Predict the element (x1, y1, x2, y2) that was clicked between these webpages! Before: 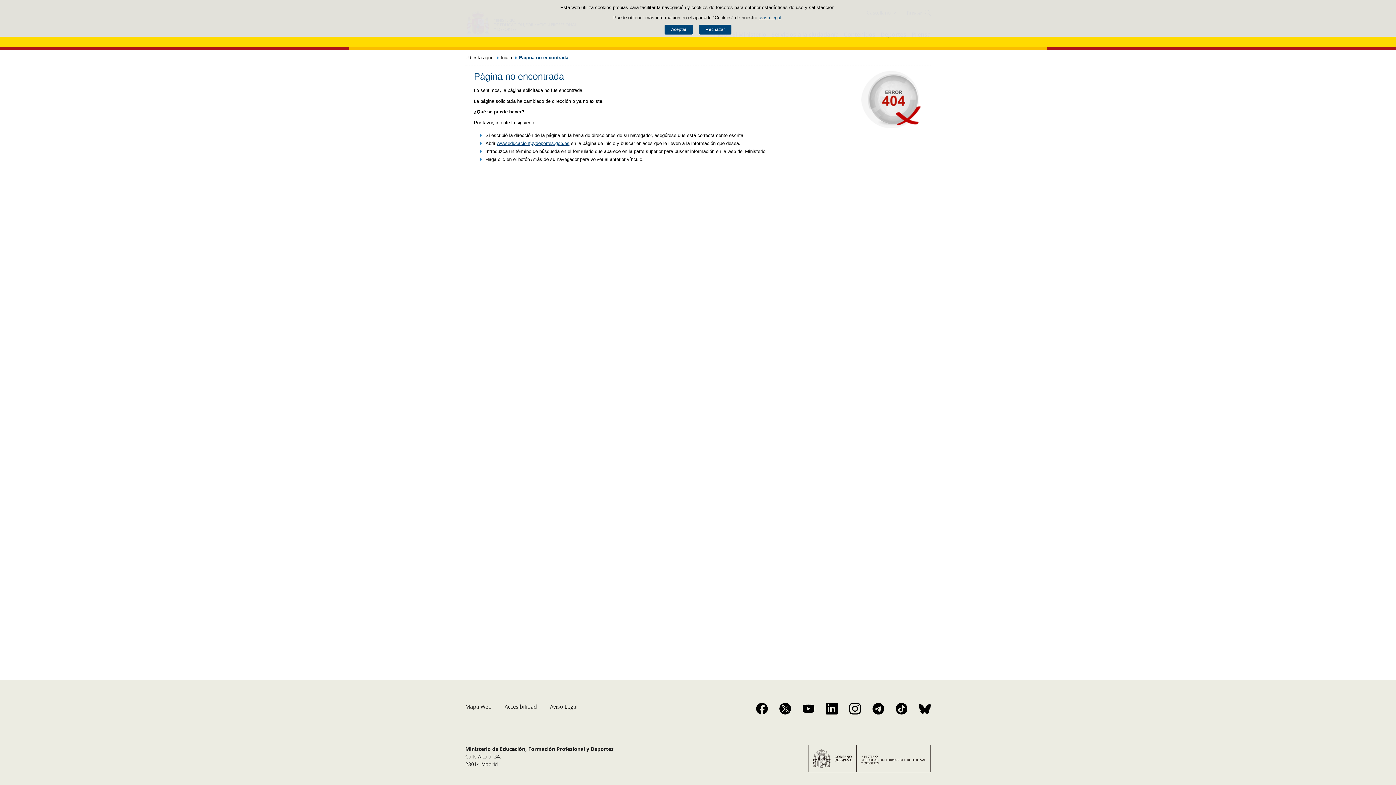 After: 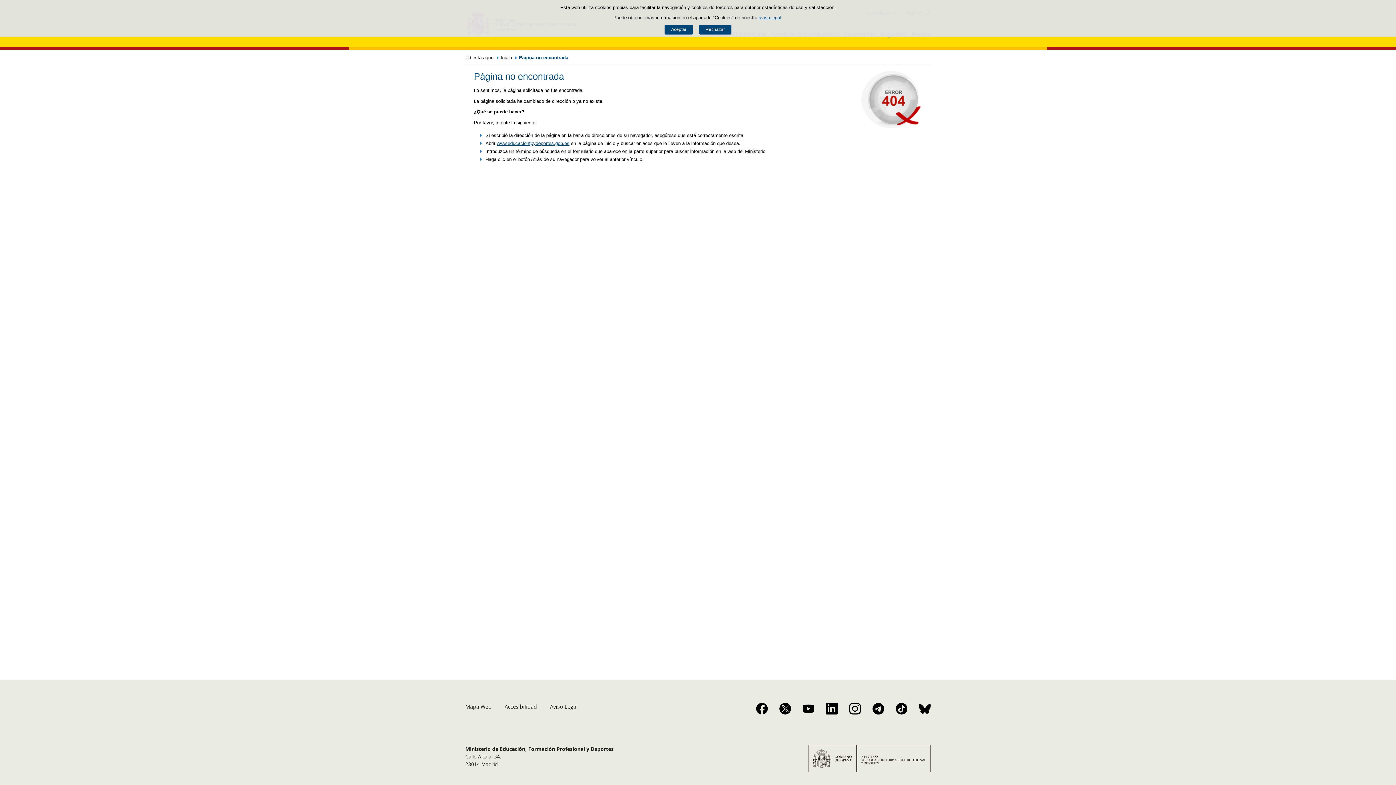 Action: bbox: (896, 703, 907, 714)